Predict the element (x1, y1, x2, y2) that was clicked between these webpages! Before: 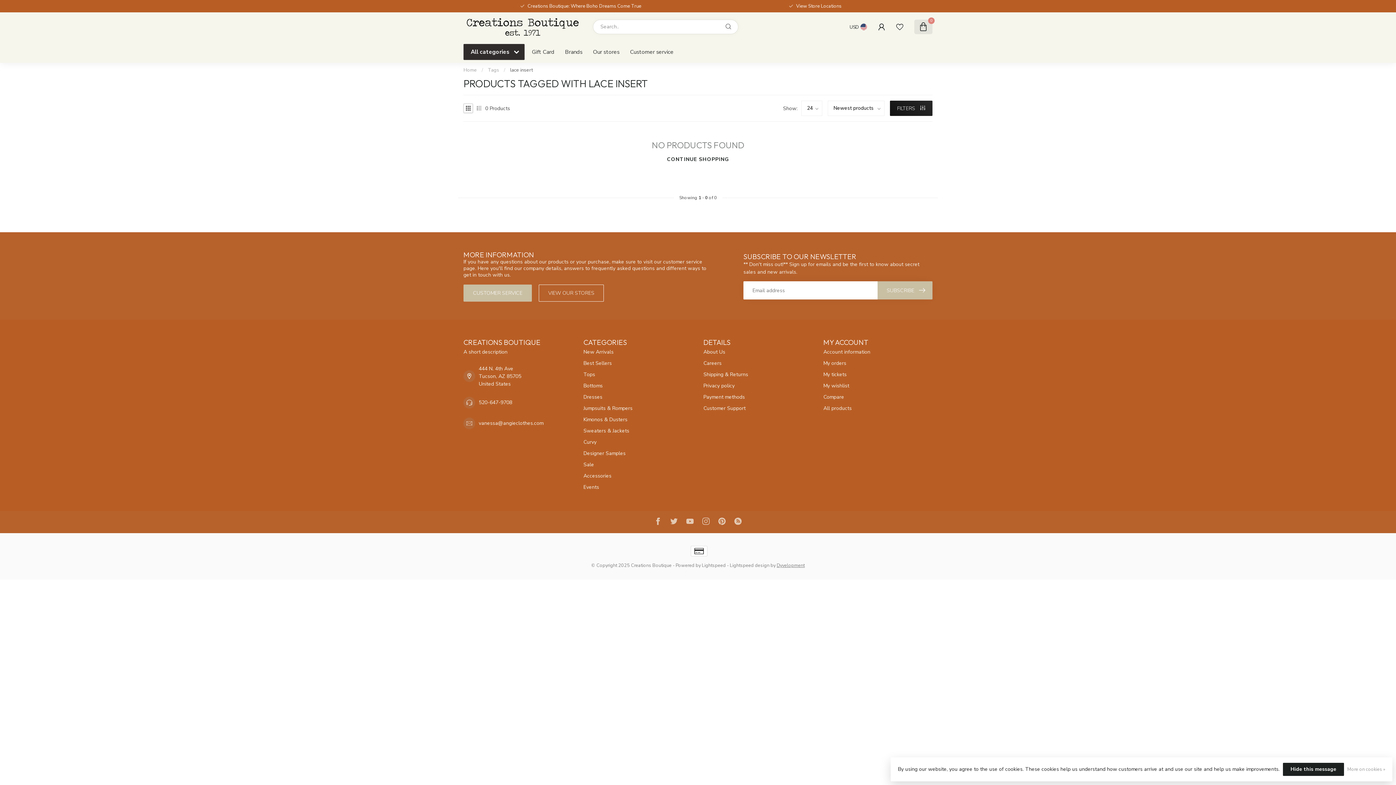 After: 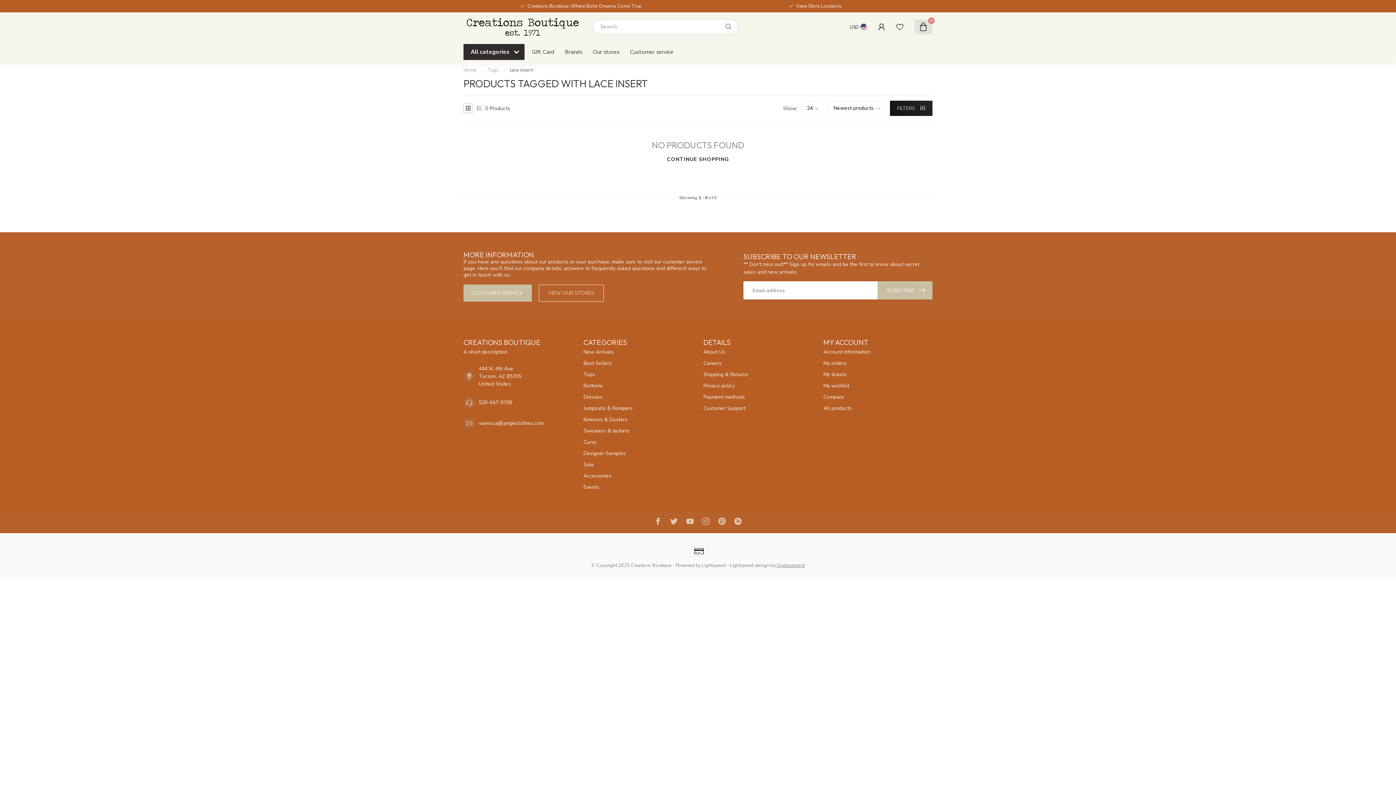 Action: bbox: (1283, 763, 1344, 776) label: Hide this message